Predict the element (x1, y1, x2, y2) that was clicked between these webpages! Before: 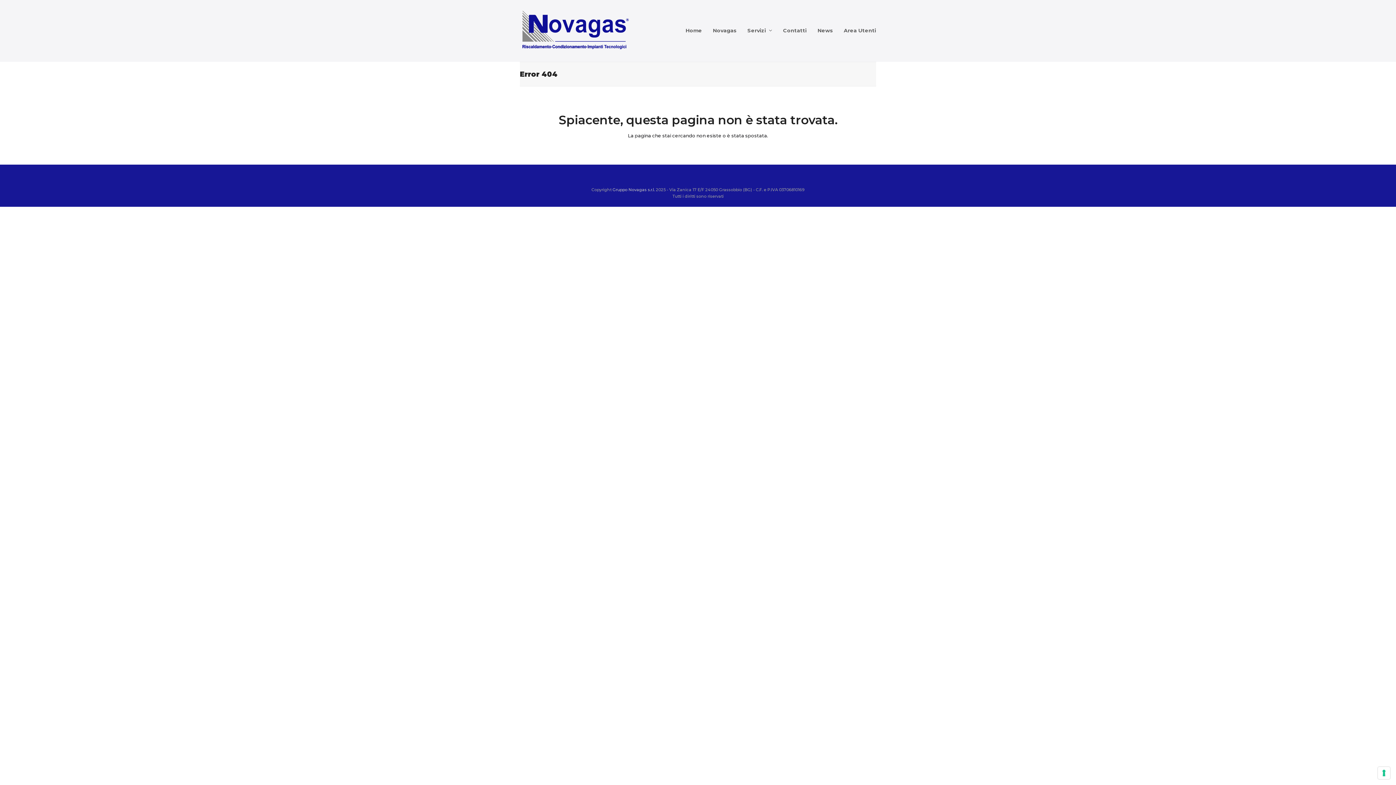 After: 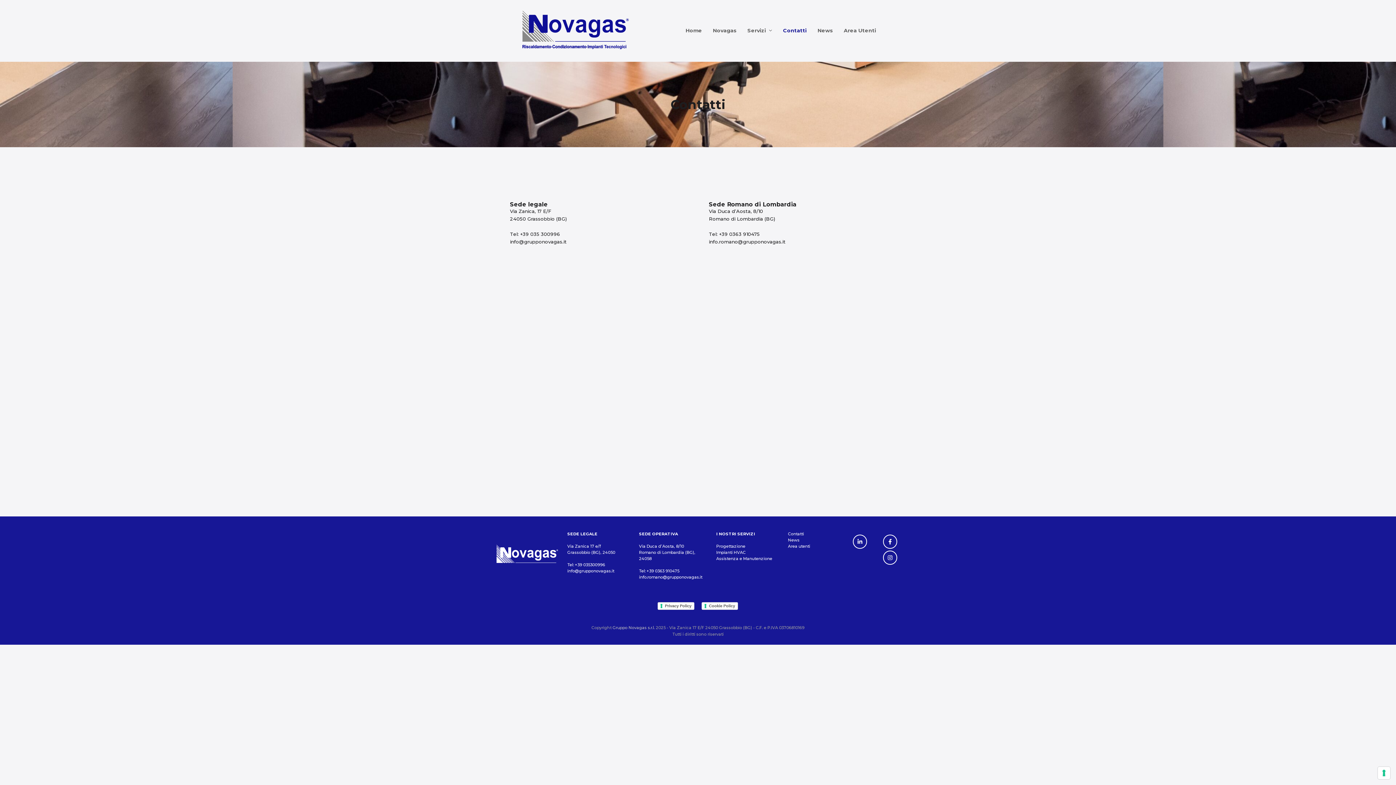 Action: label: Contatti bbox: (777, 21, 812, 40)